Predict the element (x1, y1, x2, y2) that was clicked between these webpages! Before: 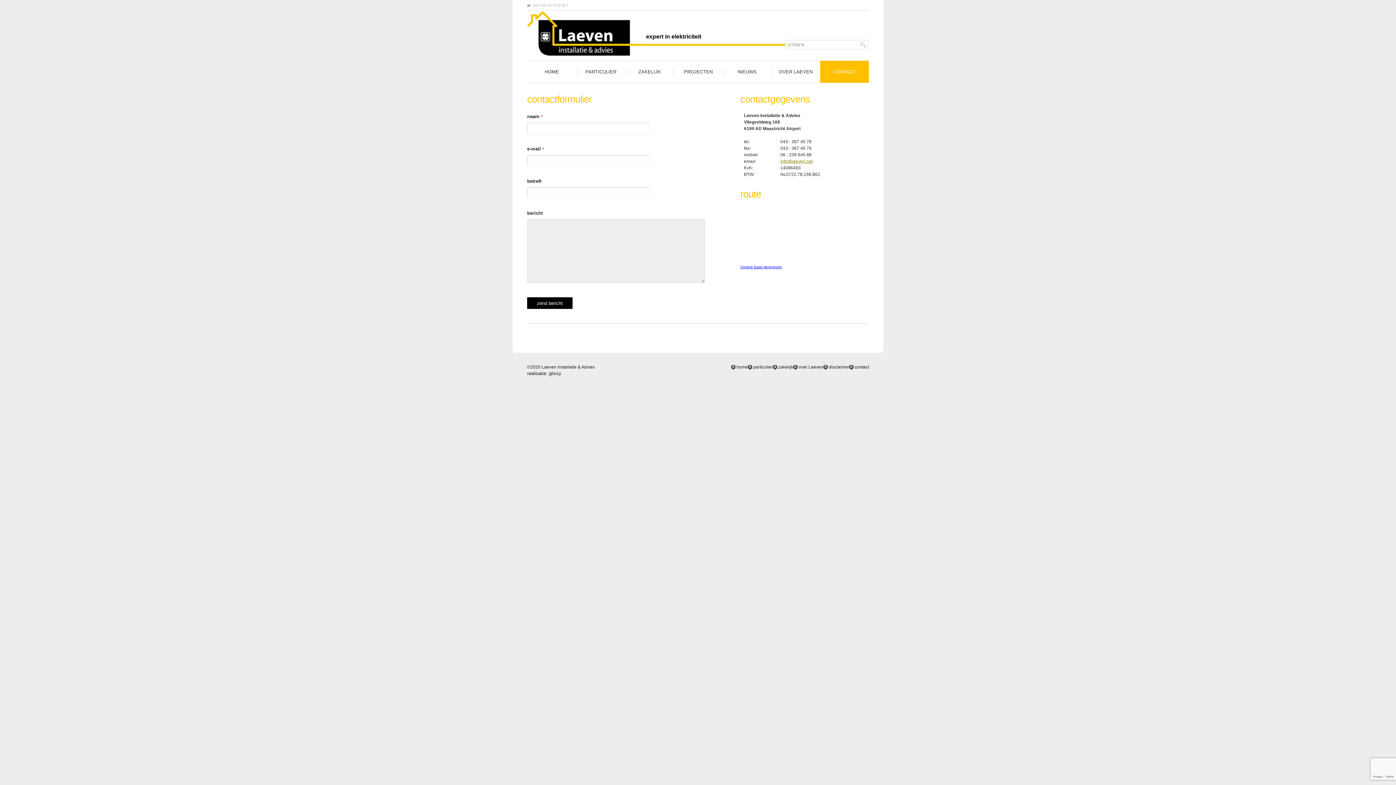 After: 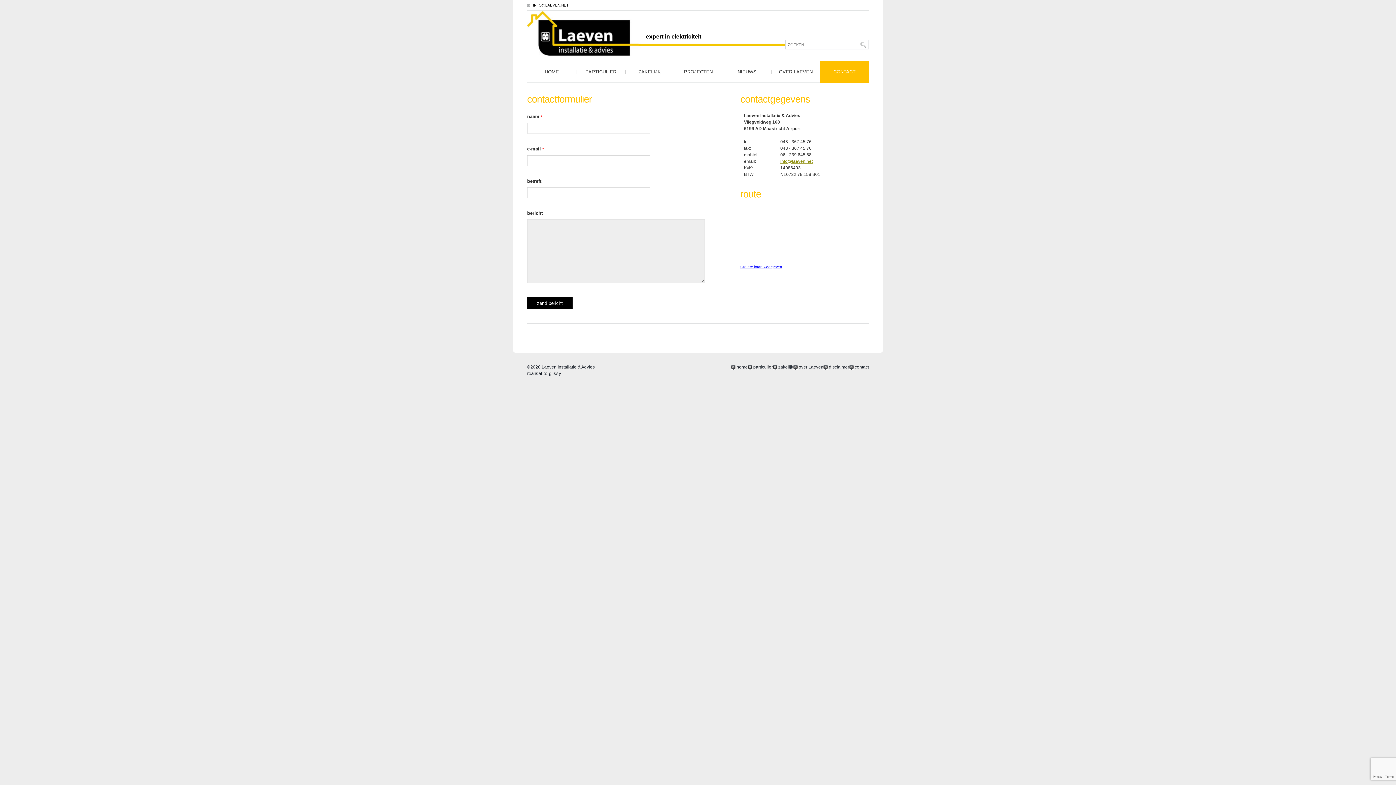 Action: bbox: (527, 2, 568, 8) label: INFO@LAEVEN.NET